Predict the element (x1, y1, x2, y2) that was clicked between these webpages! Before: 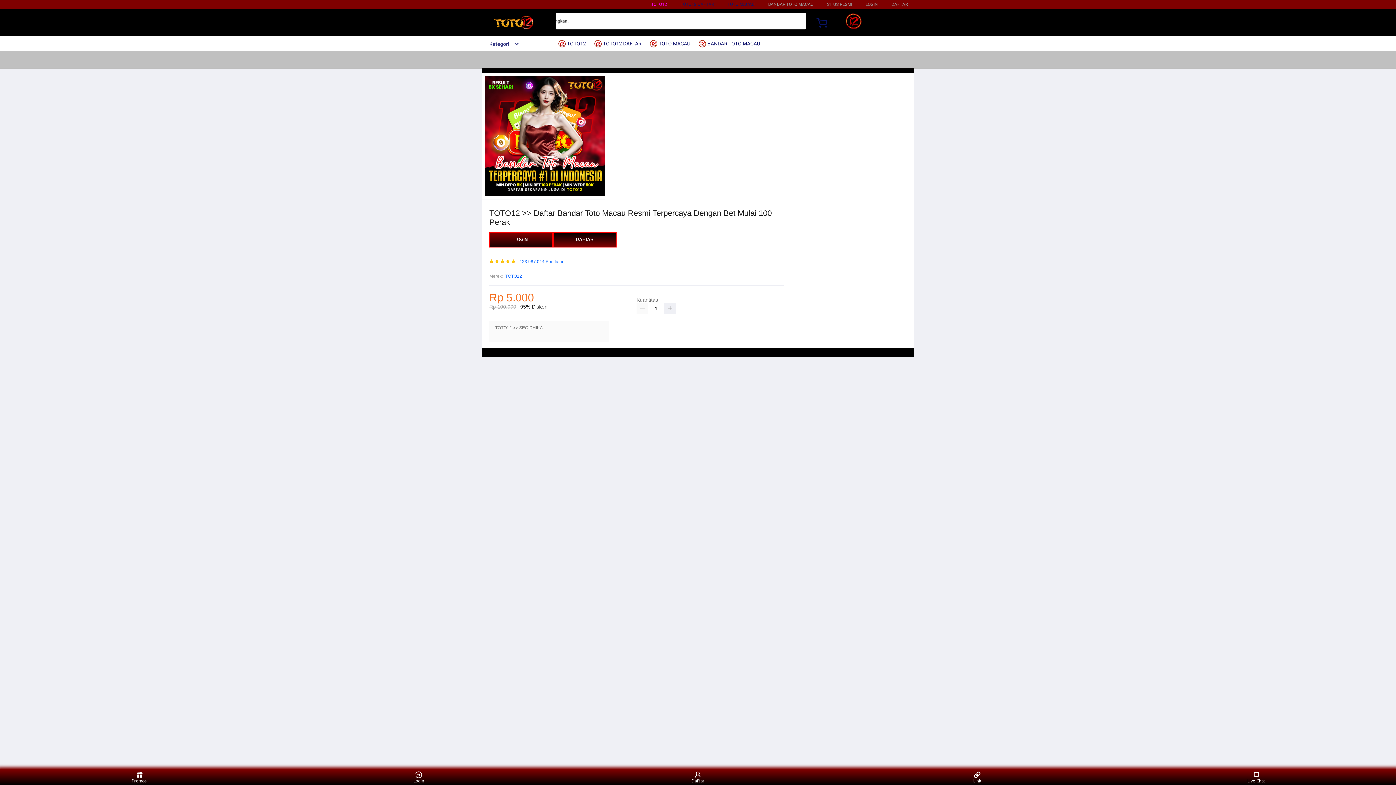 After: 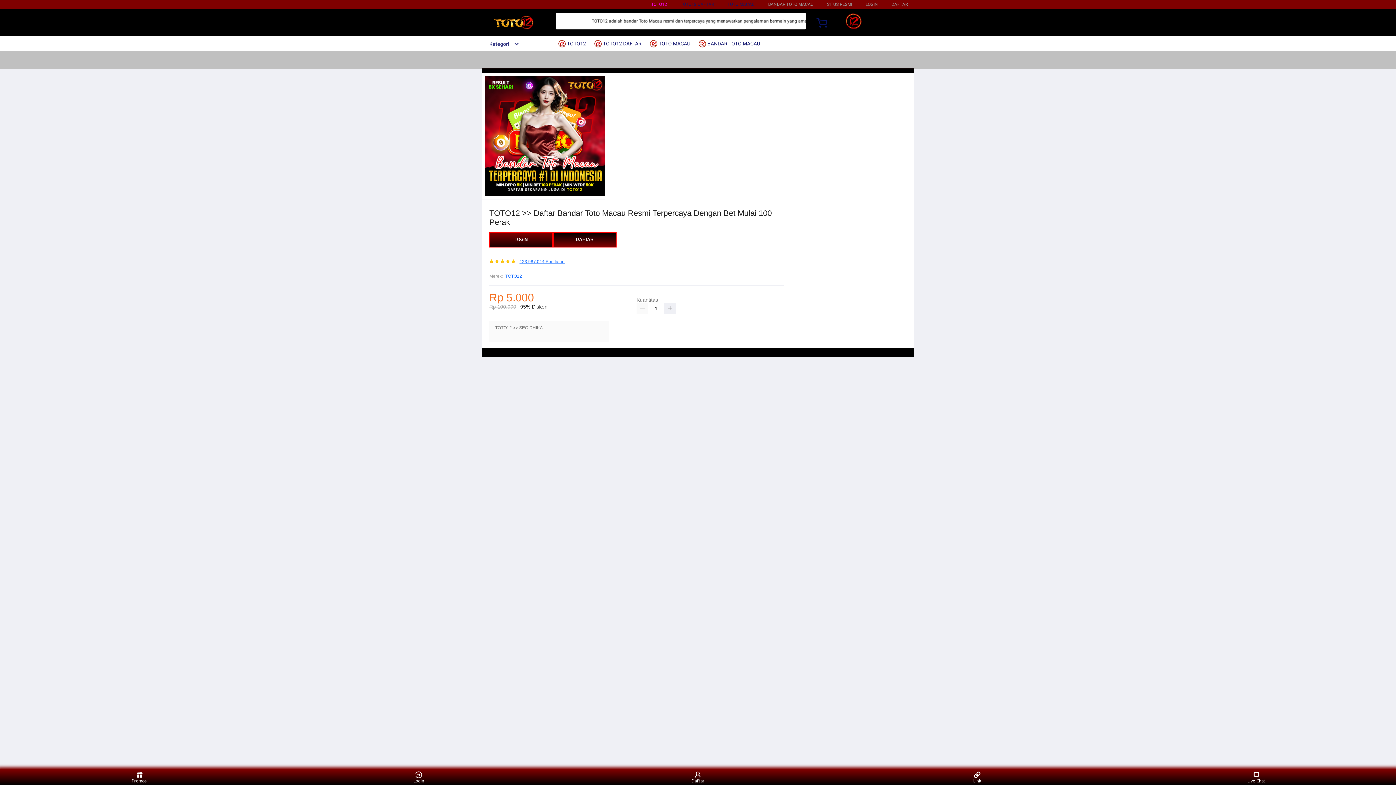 Action: label: 123.987.014 Penilaian bbox: (519, 259, 564, 264)